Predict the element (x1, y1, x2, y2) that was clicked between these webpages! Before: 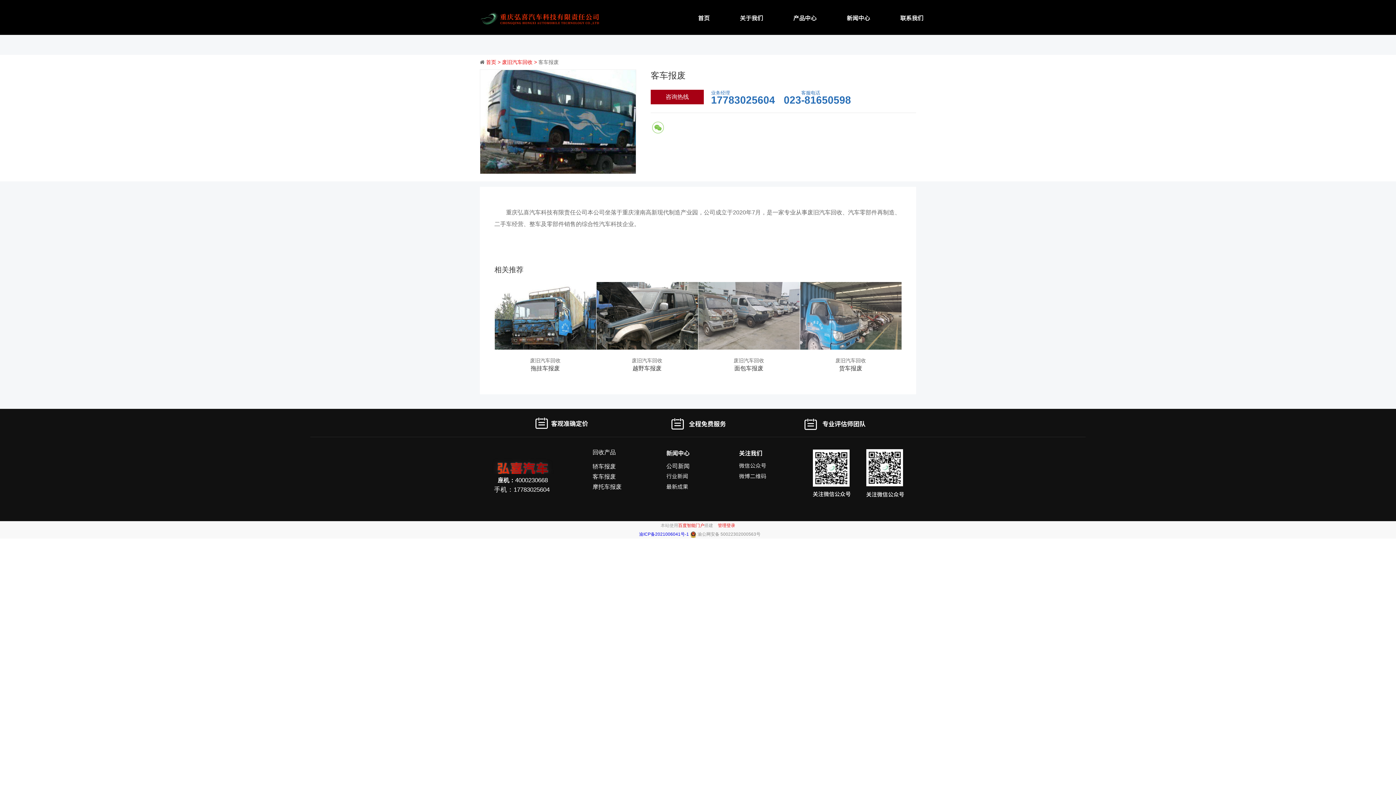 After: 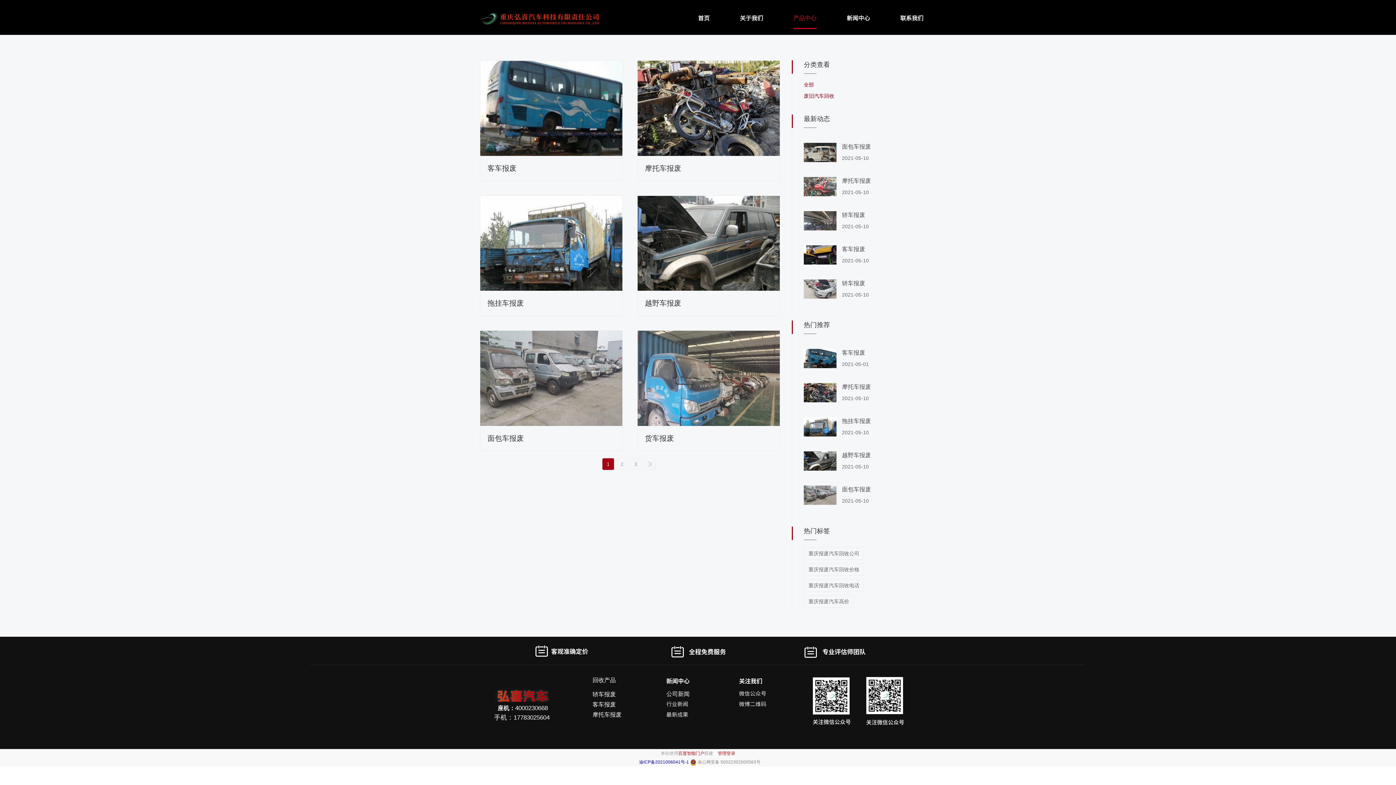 Action: bbox: (502, 59, 538, 65) label: 废旧汽车回收 > 